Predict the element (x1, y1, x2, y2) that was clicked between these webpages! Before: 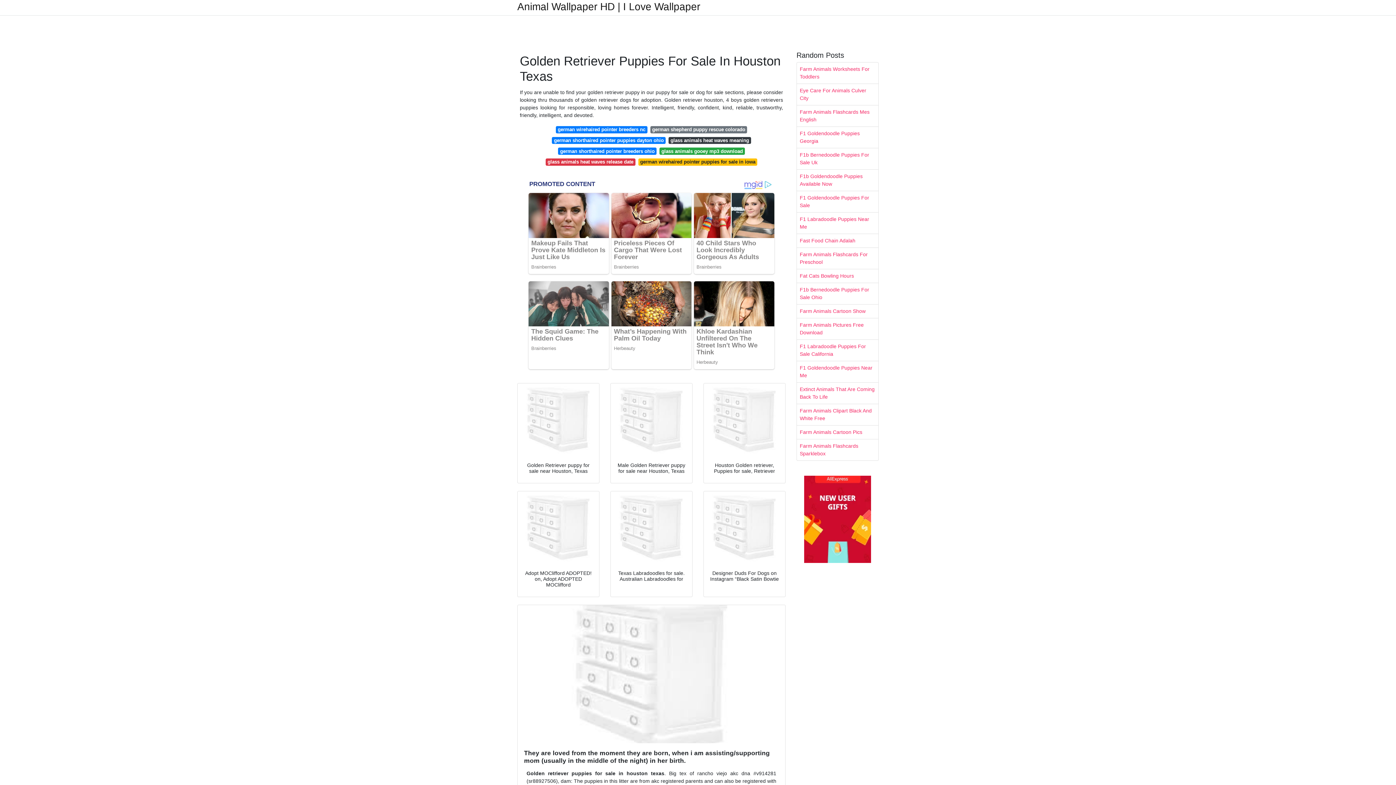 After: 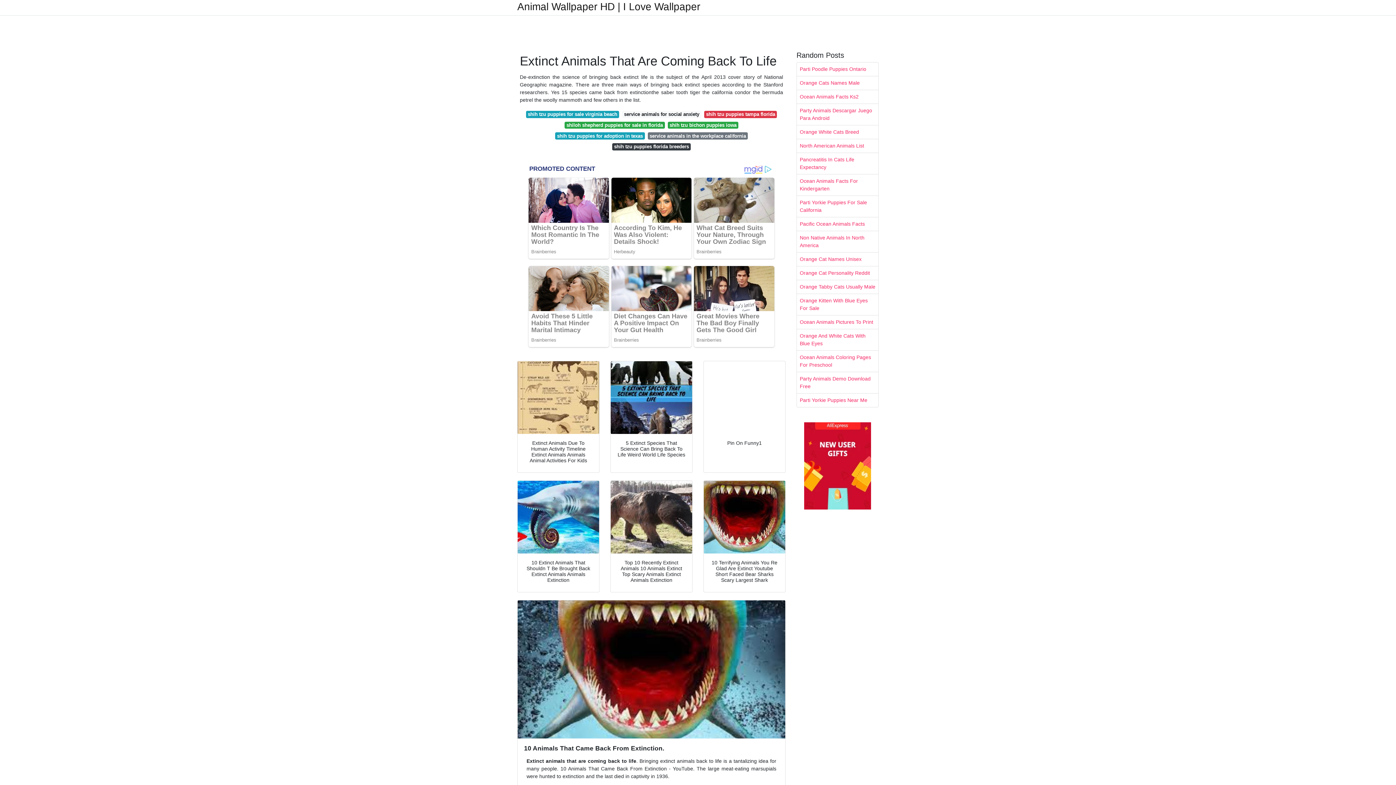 Action: bbox: (797, 382, 878, 404) label: Extinct Animals That Are Coming Back To Life